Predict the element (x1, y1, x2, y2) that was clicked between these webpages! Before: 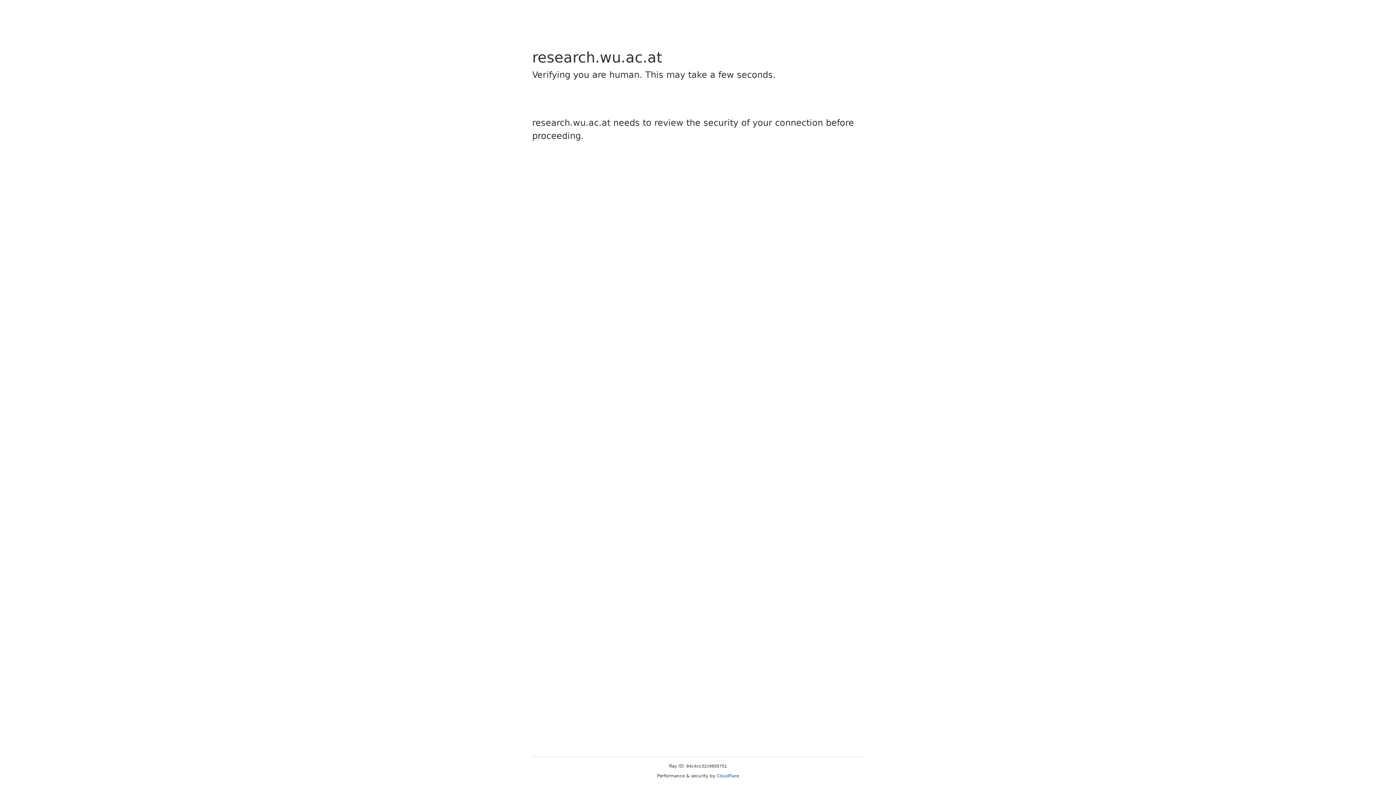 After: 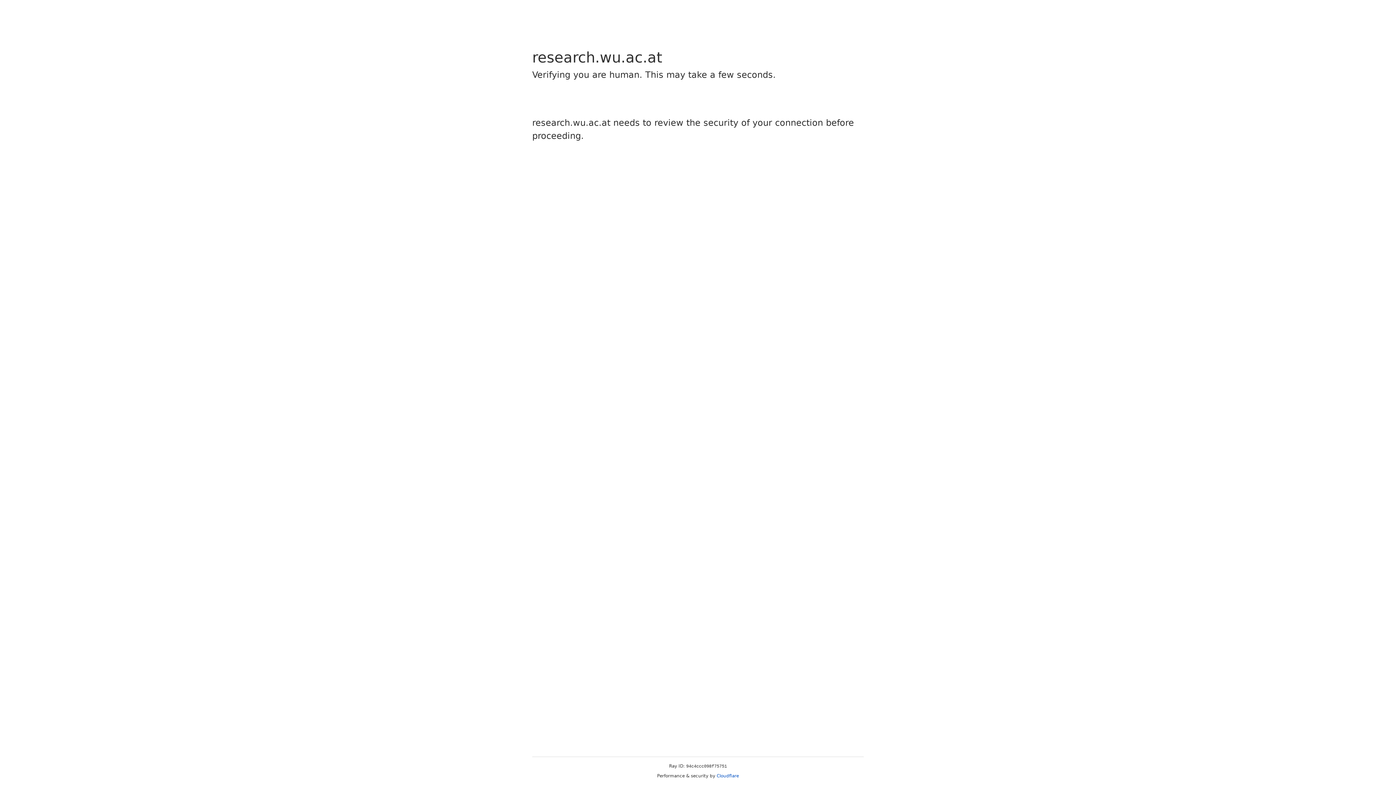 Action: bbox: (716, 773, 739, 778) label: Cloudflare